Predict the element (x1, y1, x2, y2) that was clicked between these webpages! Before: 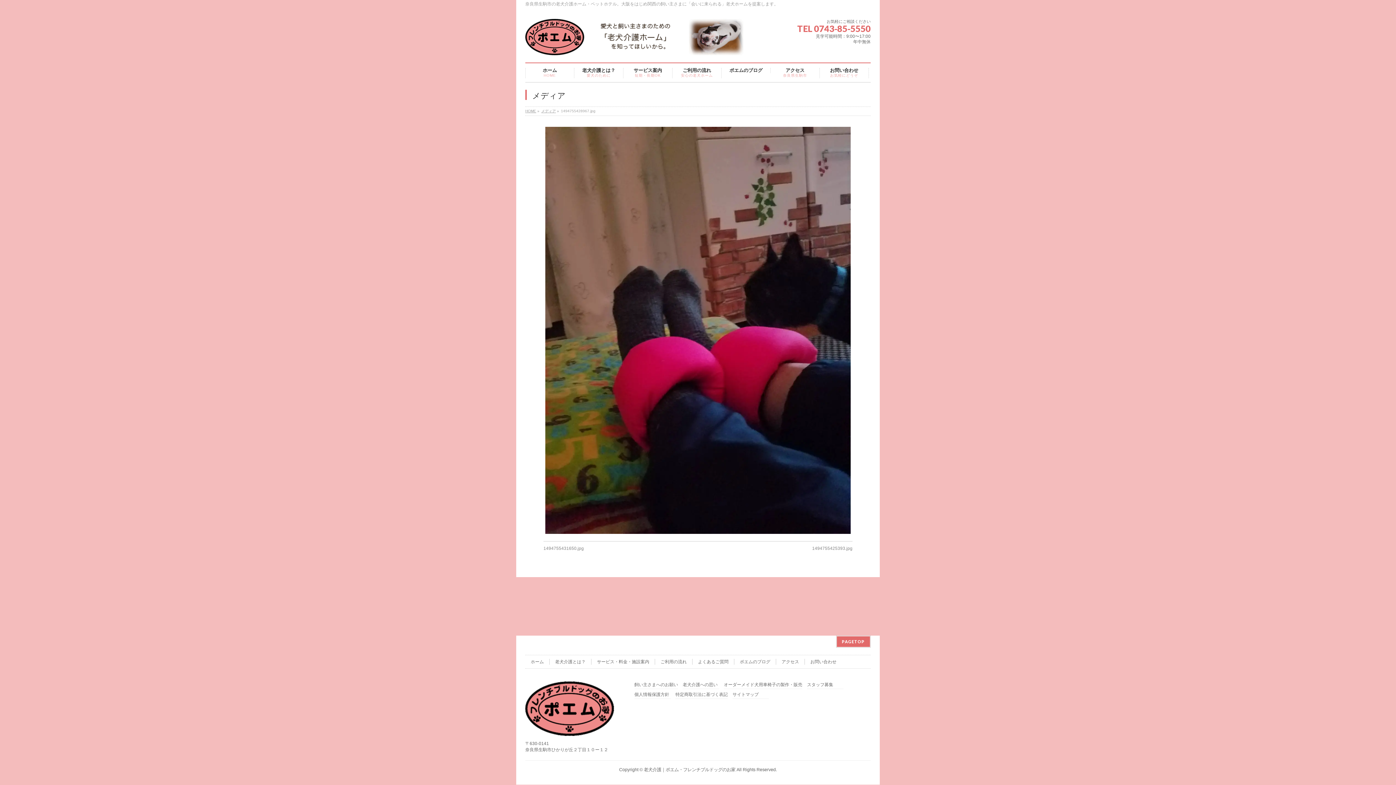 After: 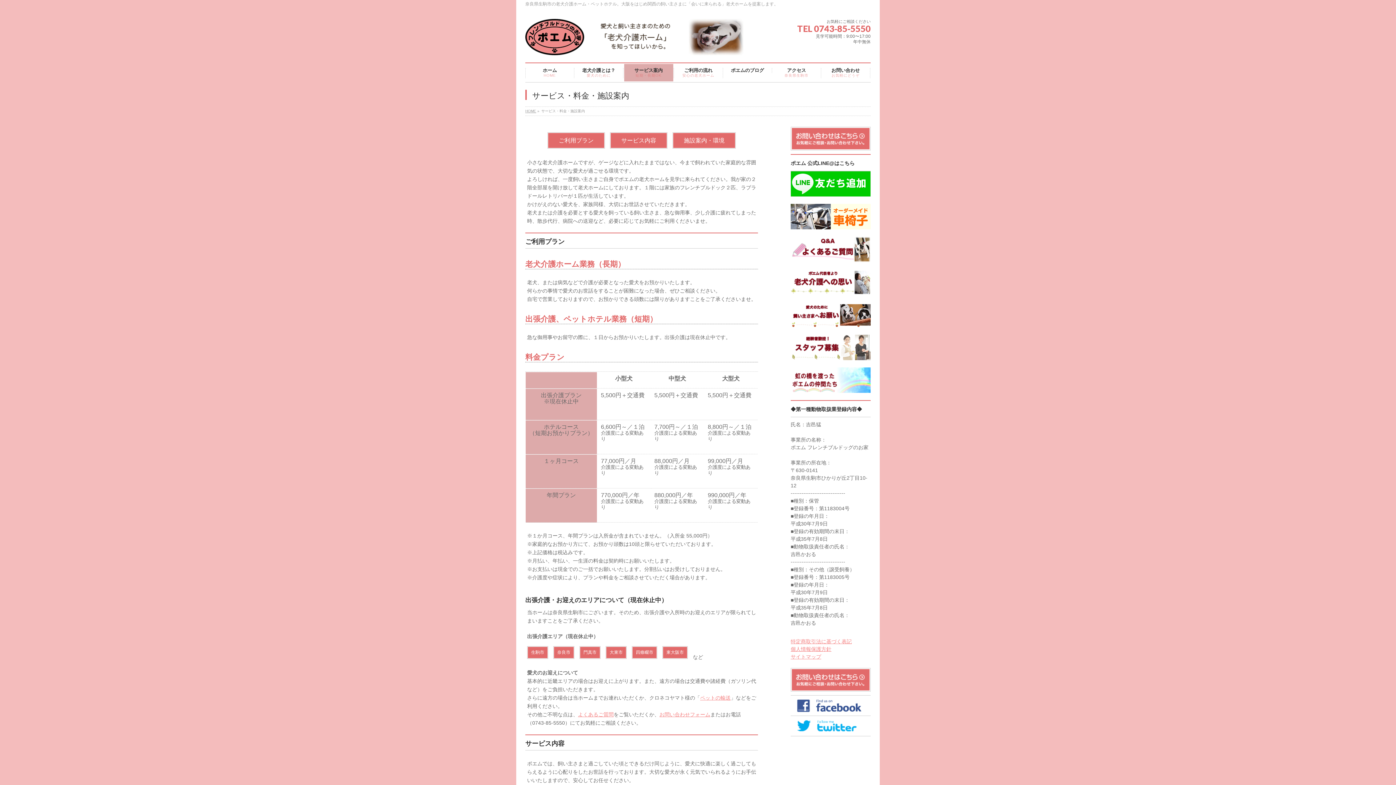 Action: label: サービス案内
短期・長期OK bbox: (623, 68, 672, 78)